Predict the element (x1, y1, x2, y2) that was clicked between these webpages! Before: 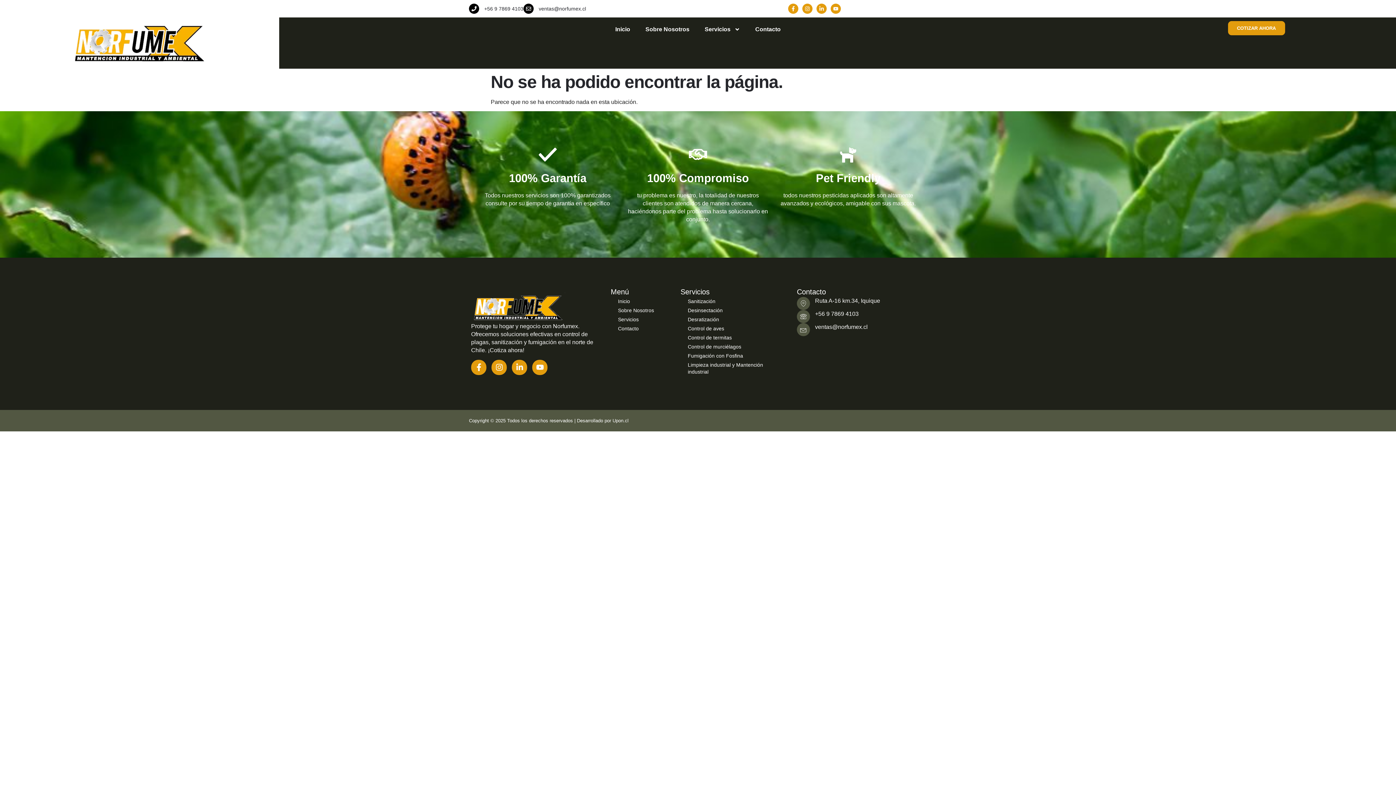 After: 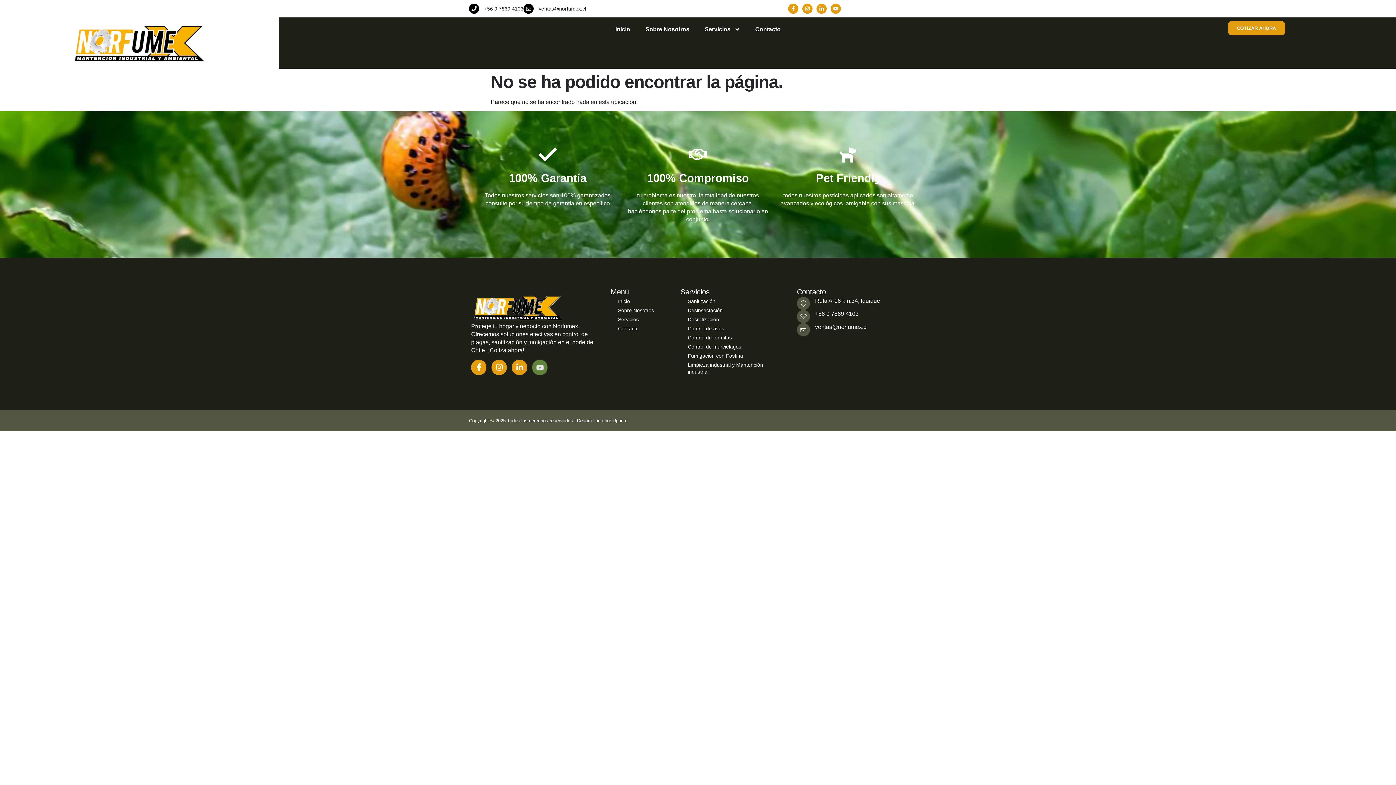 Action: label: Youtube bbox: (532, 359, 547, 375)